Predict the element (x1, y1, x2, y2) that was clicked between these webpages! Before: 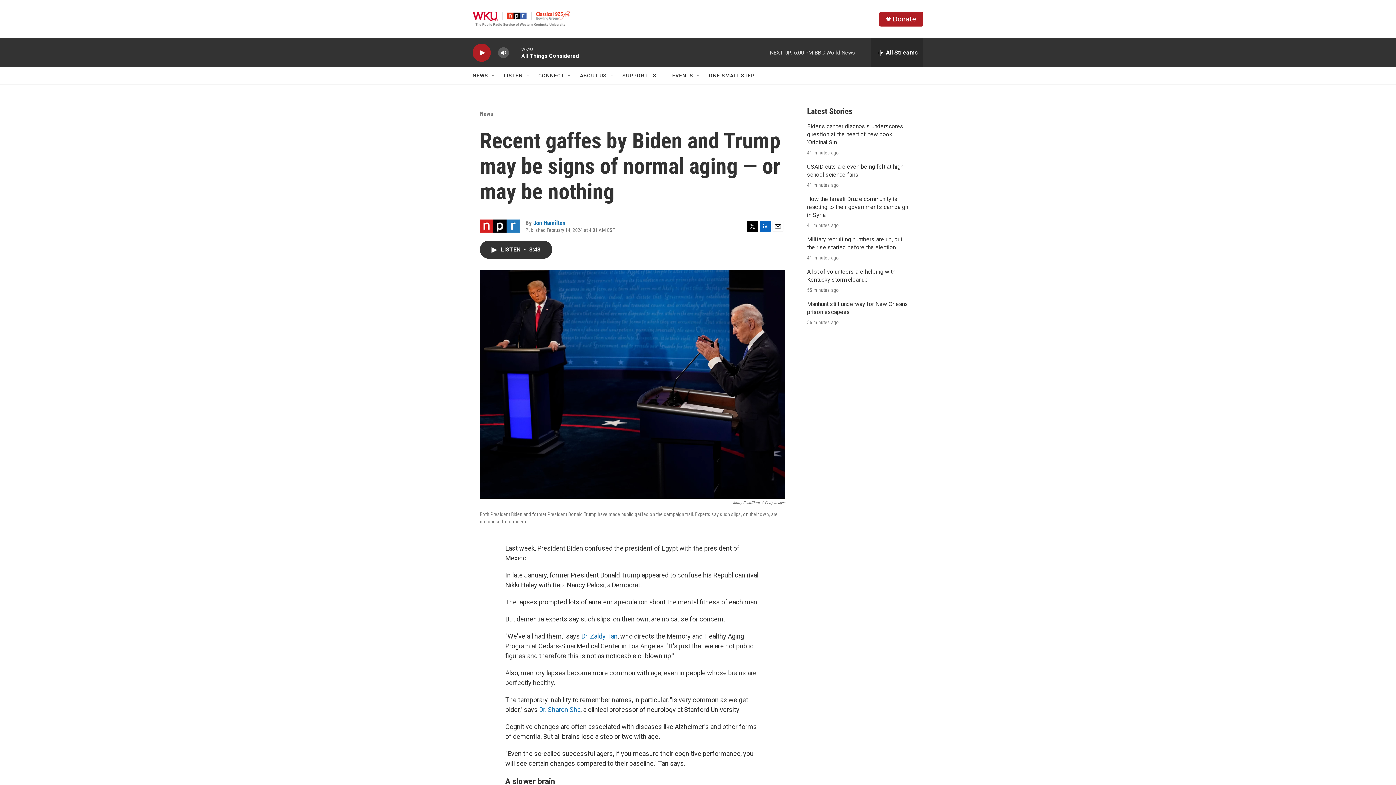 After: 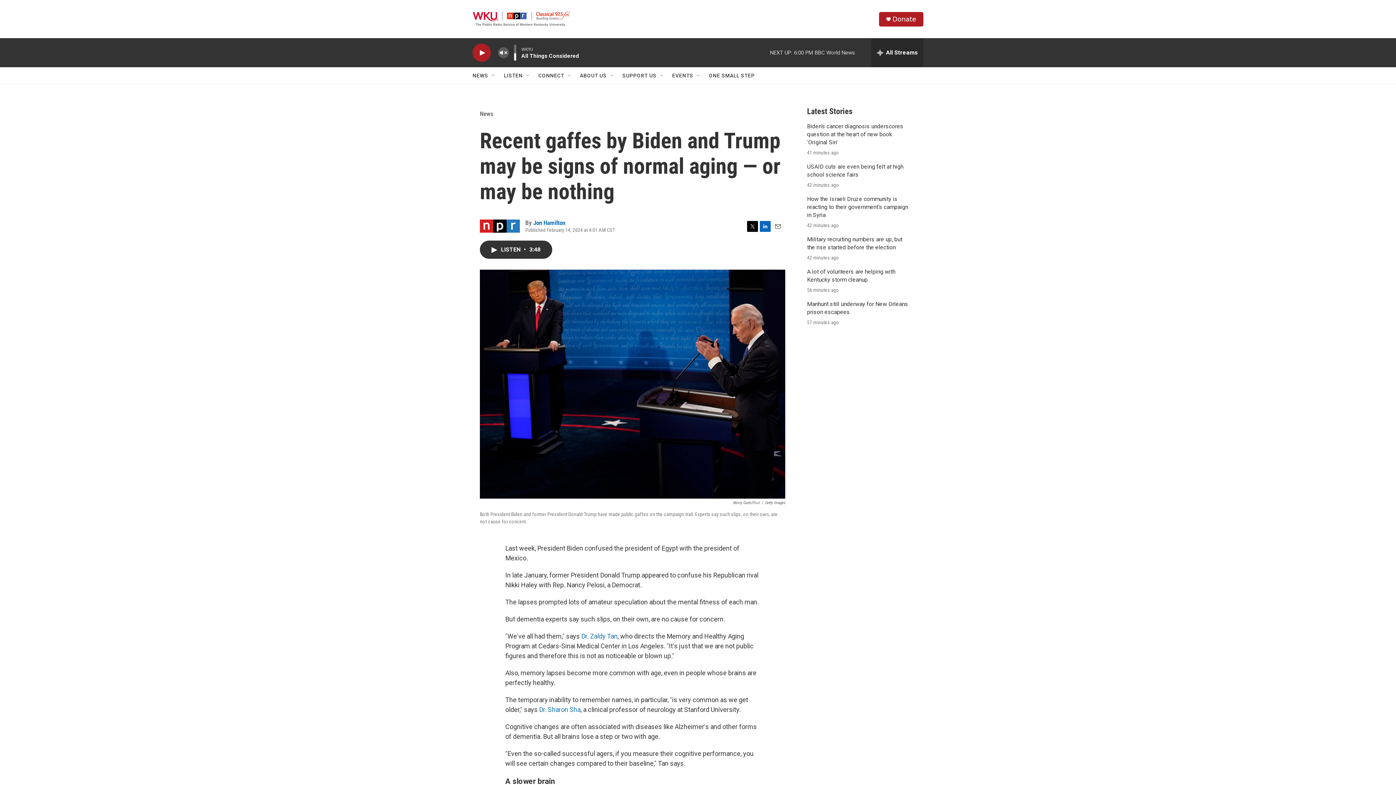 Action: bbox: (497, 44, 509, 60) label: volume